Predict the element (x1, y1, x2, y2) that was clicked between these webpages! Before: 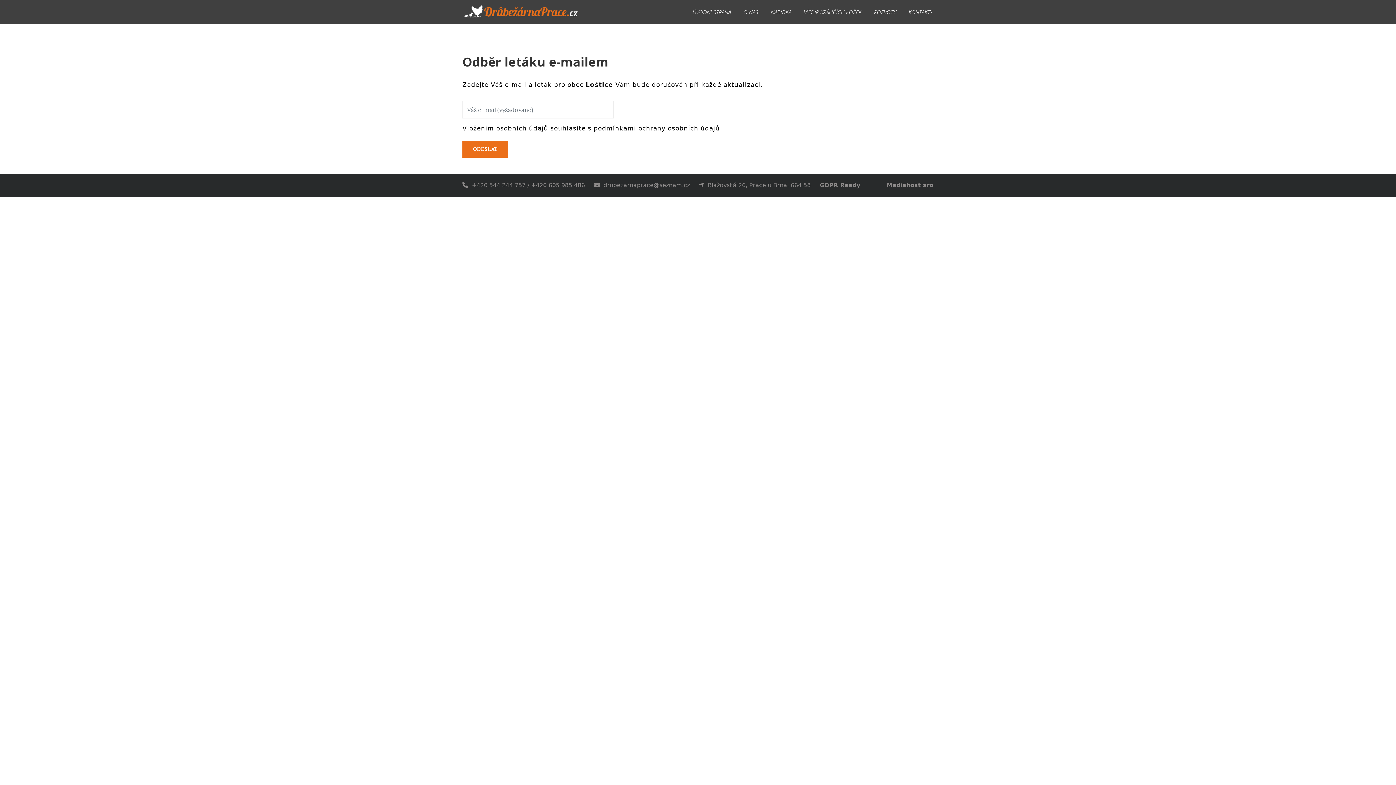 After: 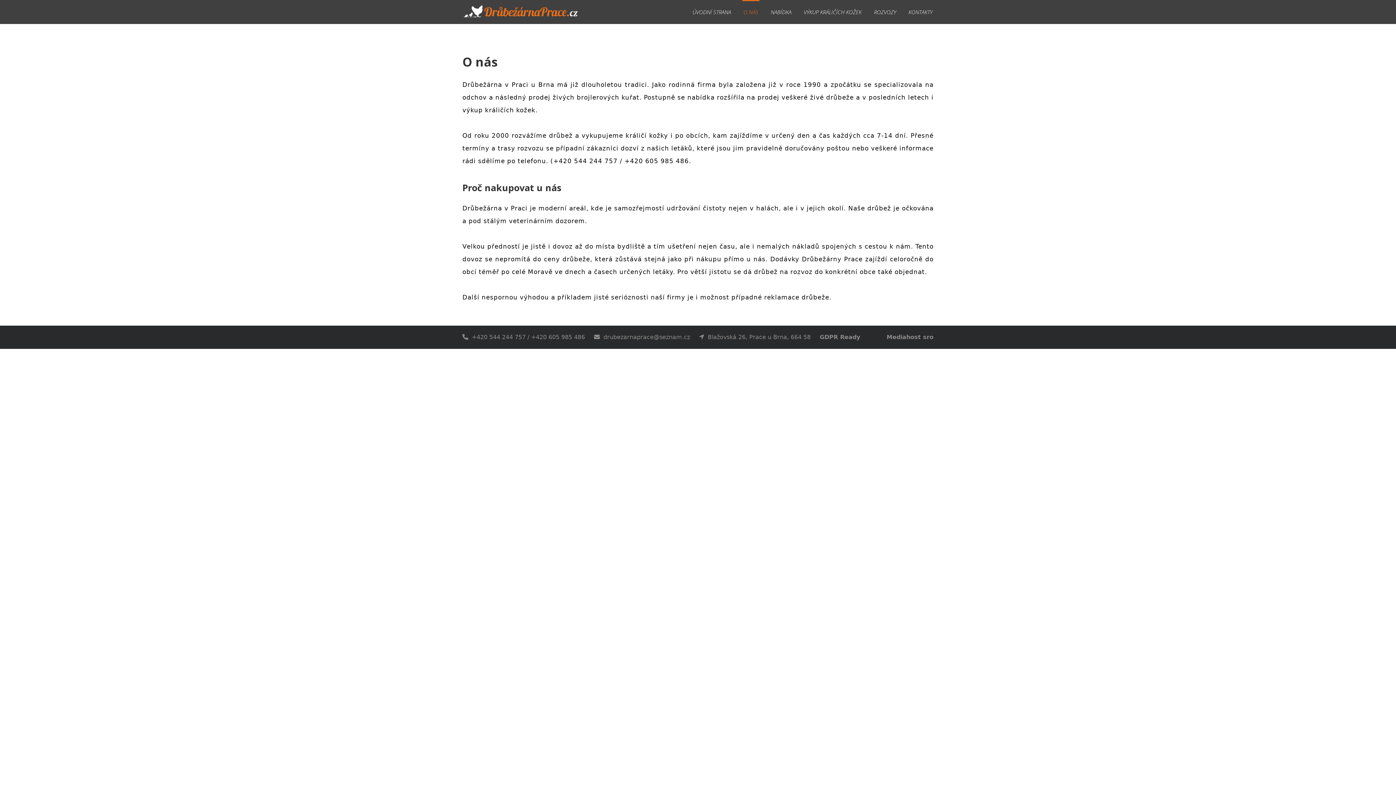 Action: label: O NÁS bbox: (742, 8, 759, 16)